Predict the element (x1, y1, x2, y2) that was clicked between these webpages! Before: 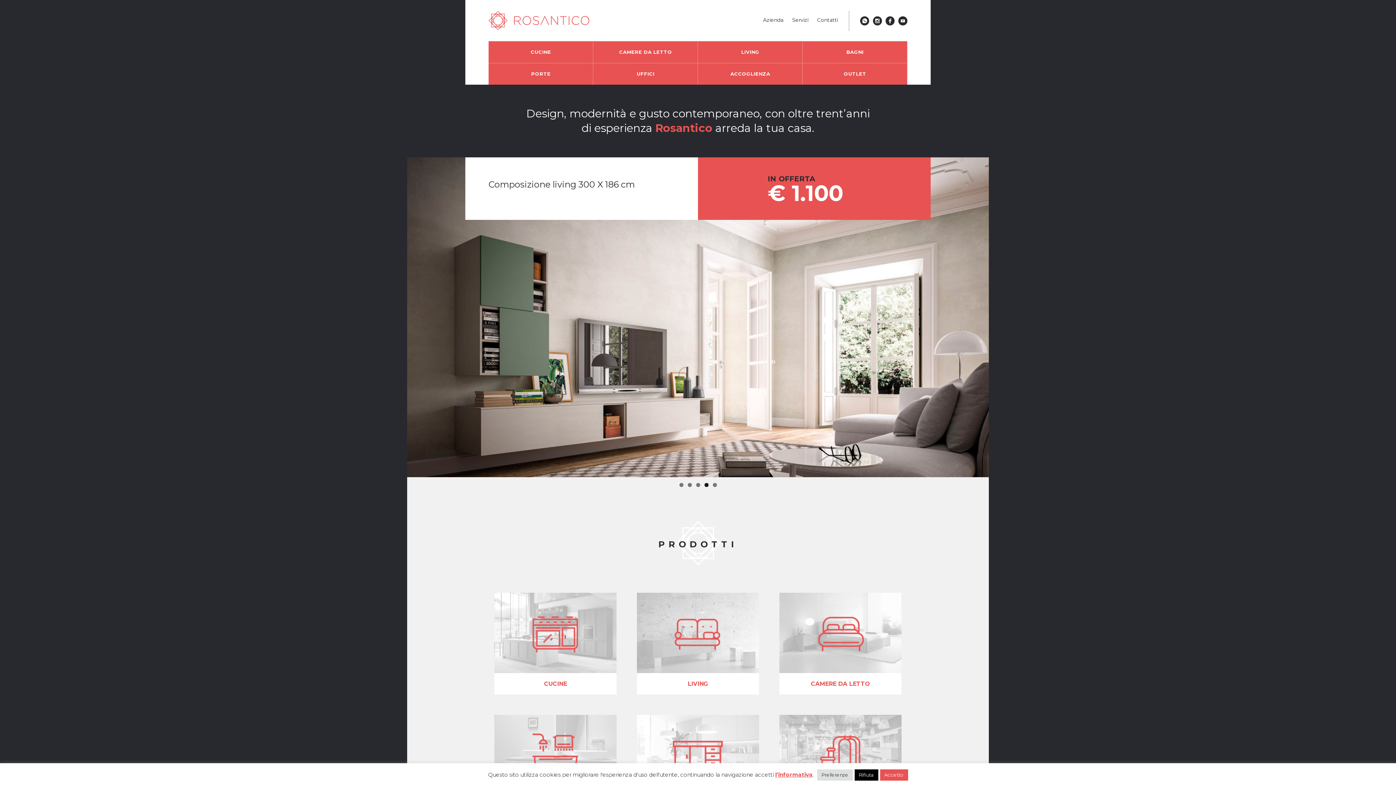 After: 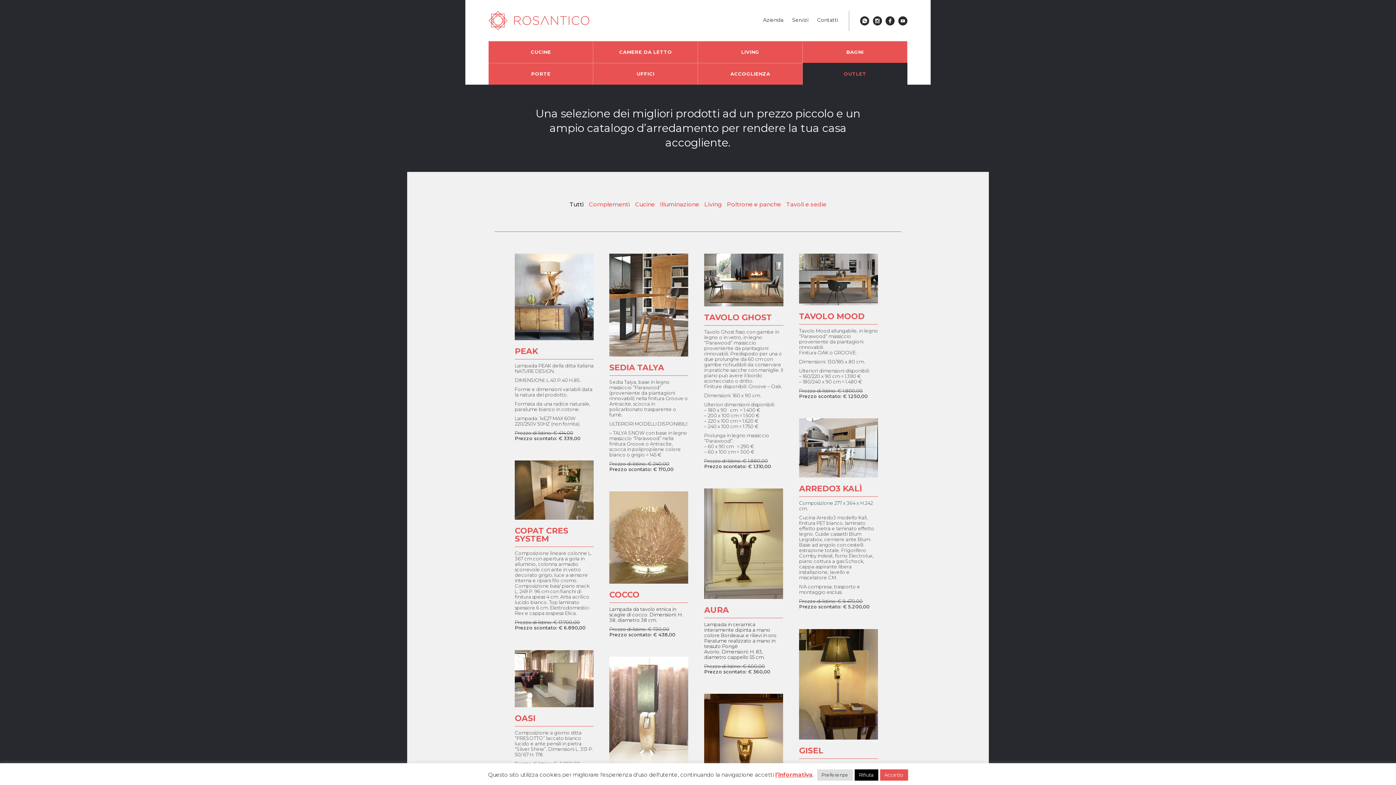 Action: label: OUTLET bbox: (802, 70, 907, 77)